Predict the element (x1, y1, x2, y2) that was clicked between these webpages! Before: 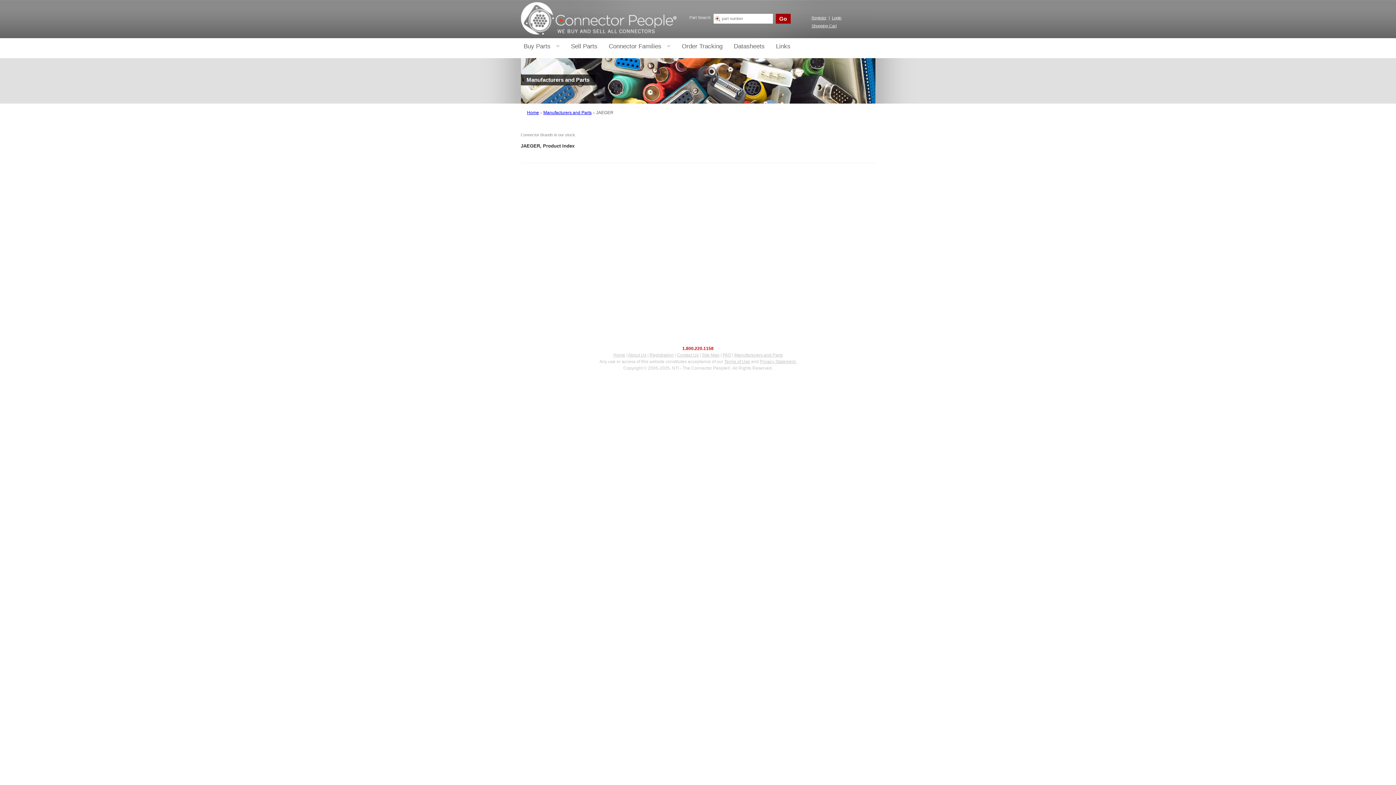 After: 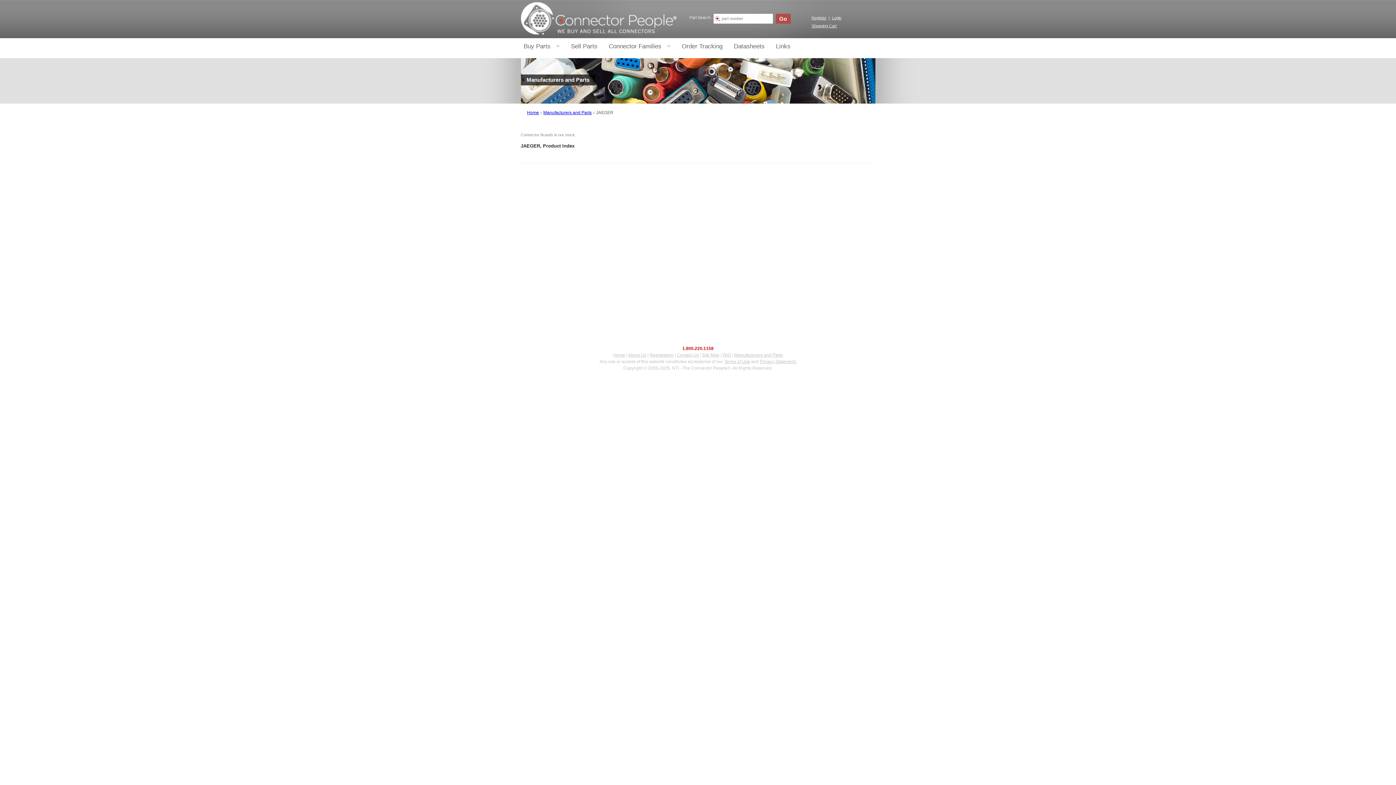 Action: bbox: (775, 13, 790, 23) label: Go